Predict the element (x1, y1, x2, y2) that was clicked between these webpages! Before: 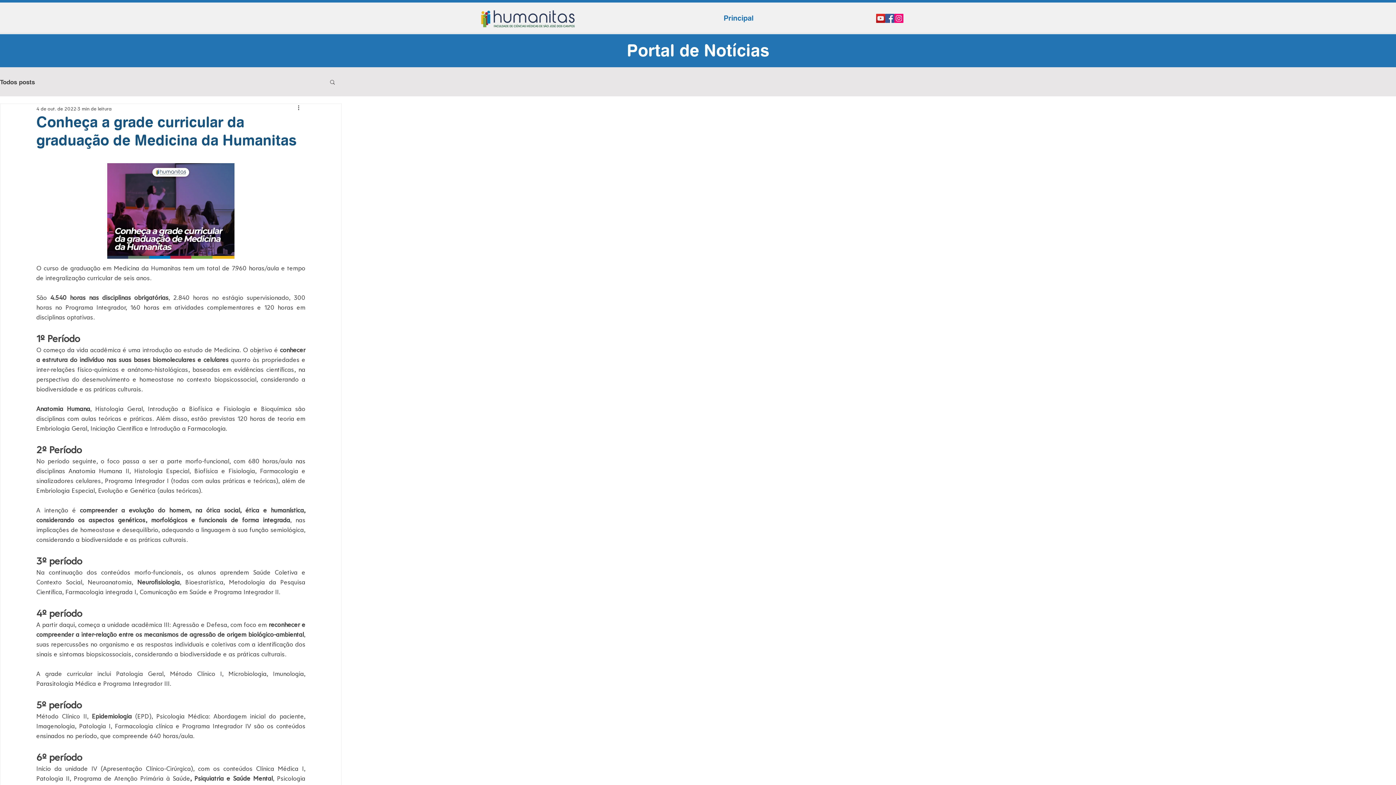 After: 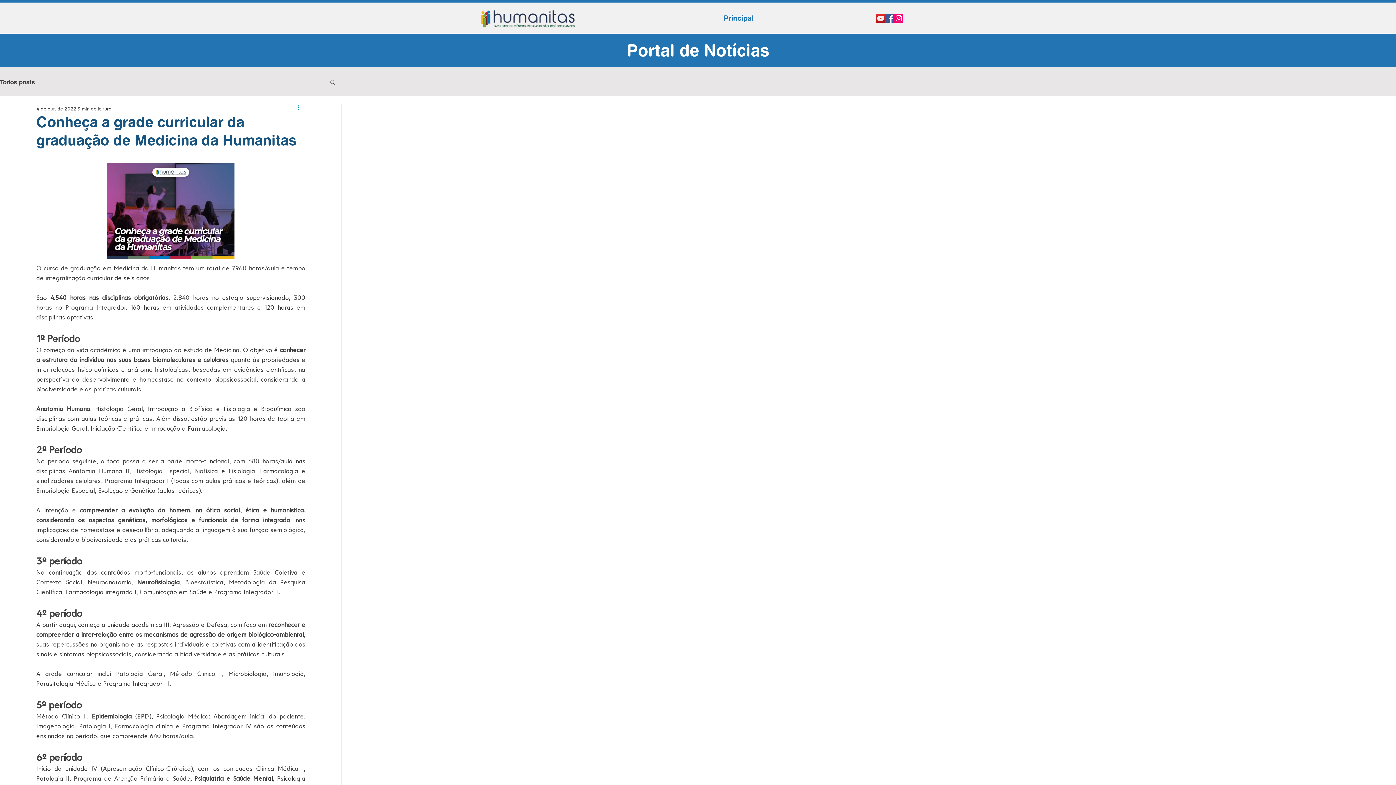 Action: bbox: (296, 104, 305, 112) label: Mais ações